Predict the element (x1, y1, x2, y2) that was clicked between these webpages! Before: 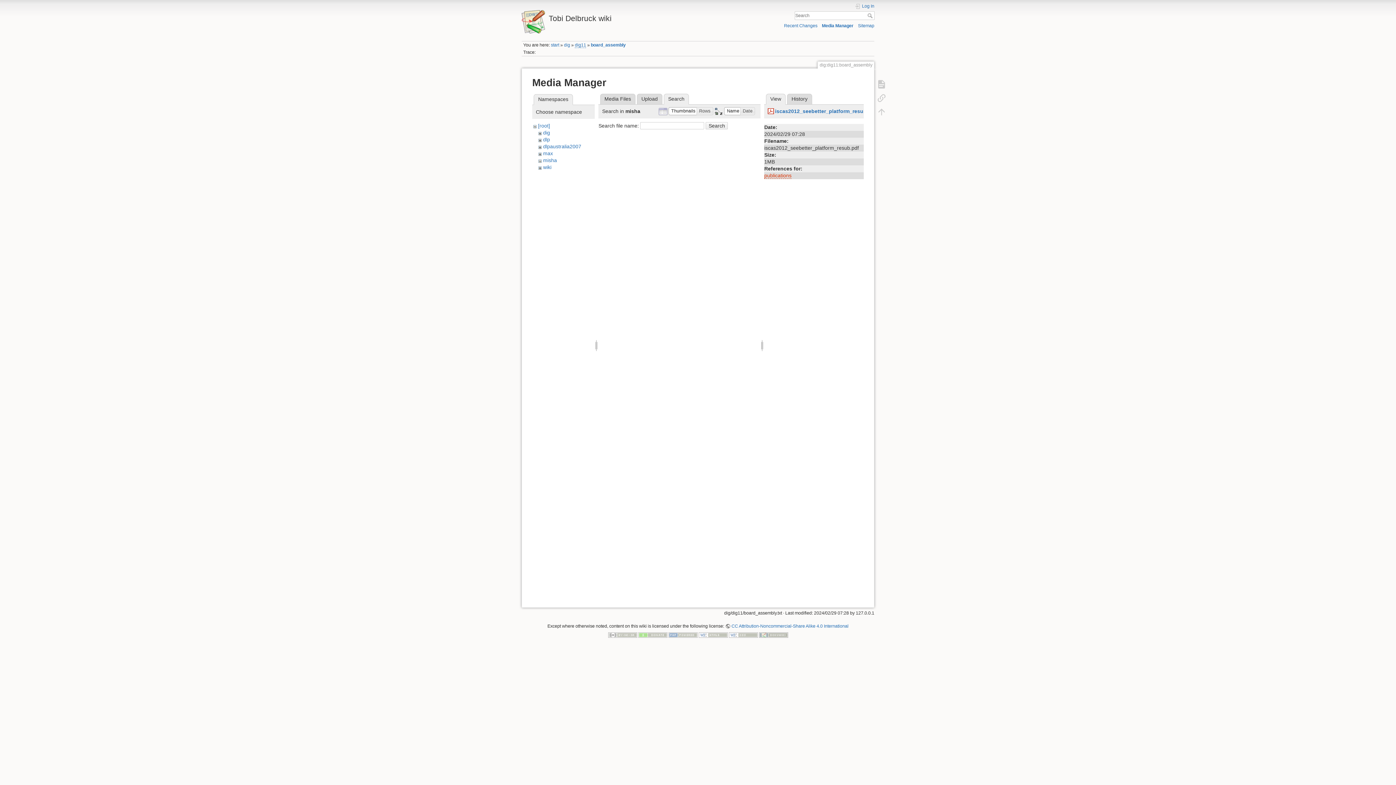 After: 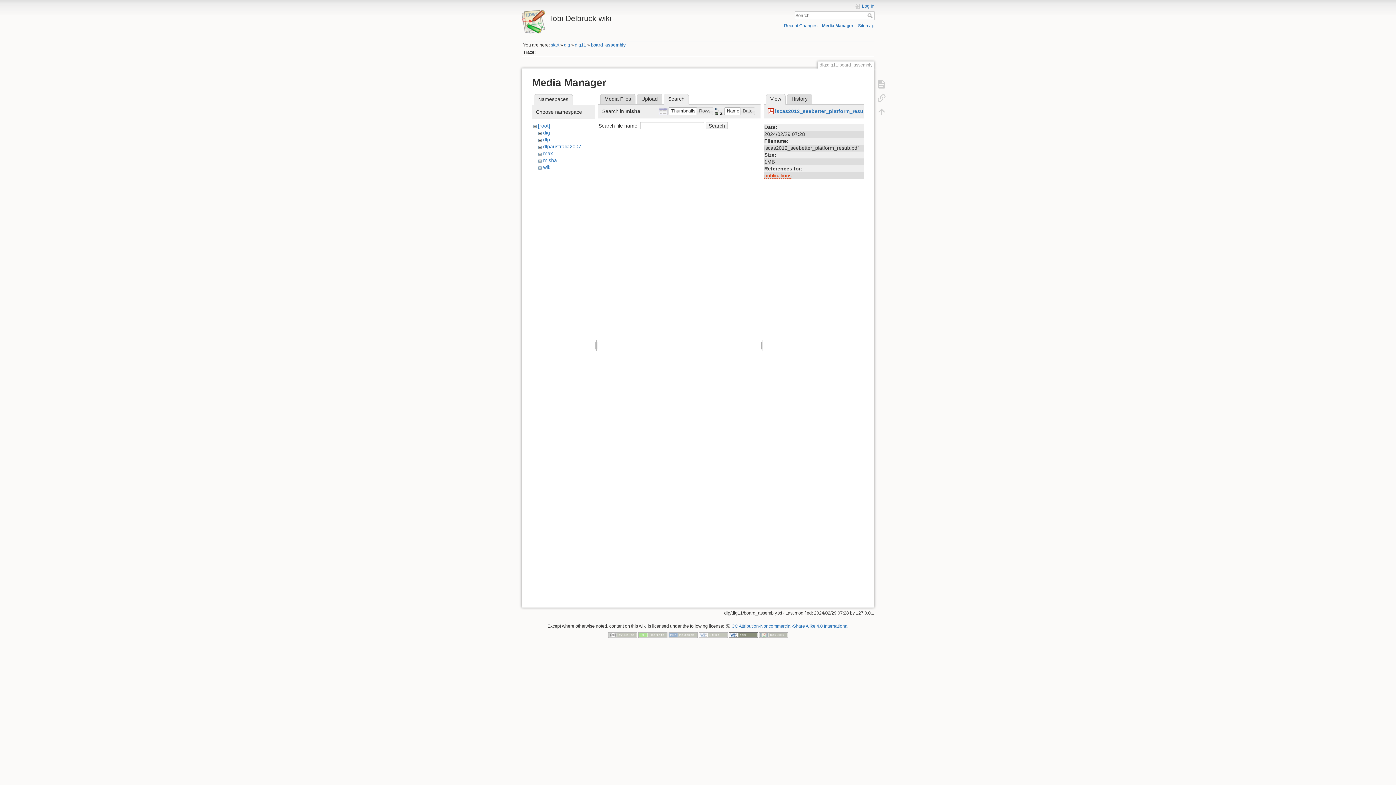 Action: bbox: (728, 632, 758, 637)